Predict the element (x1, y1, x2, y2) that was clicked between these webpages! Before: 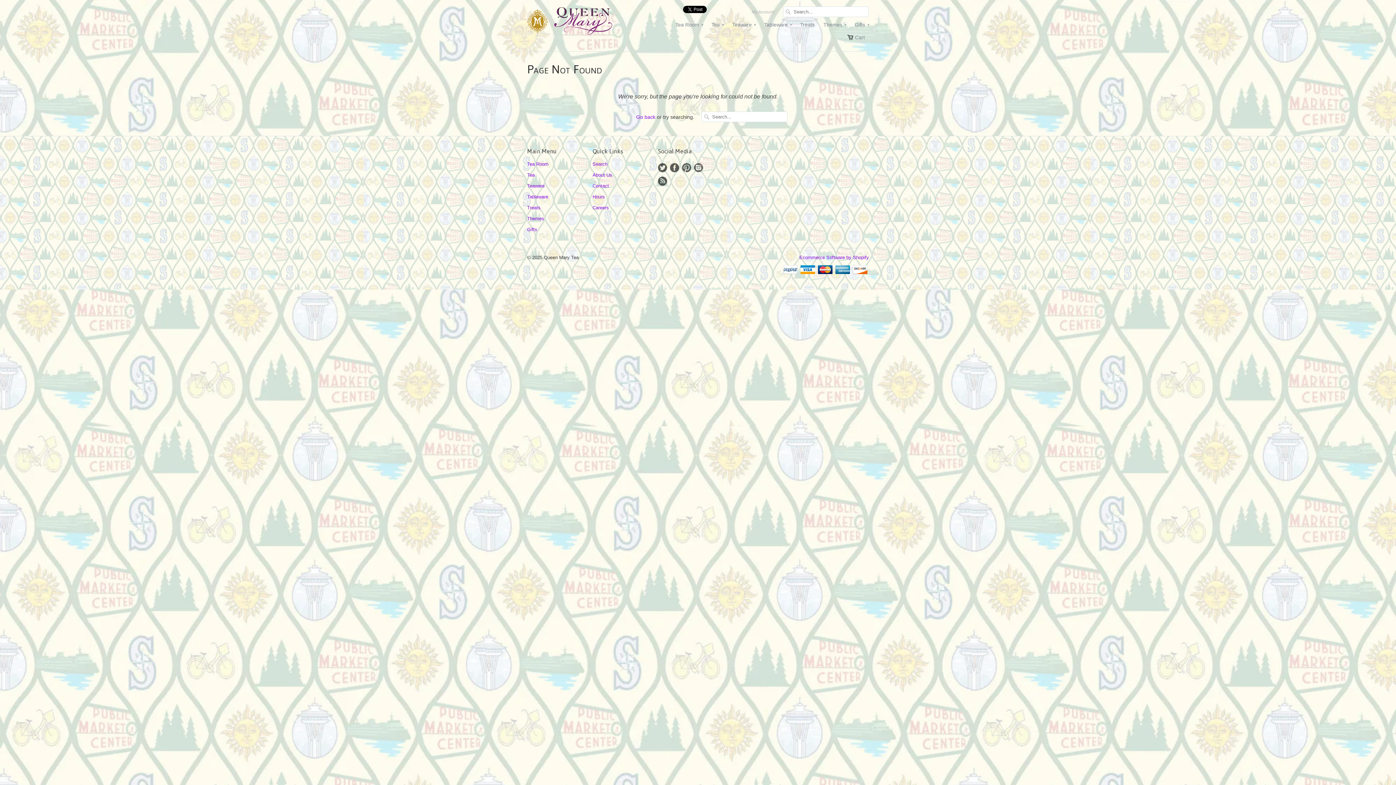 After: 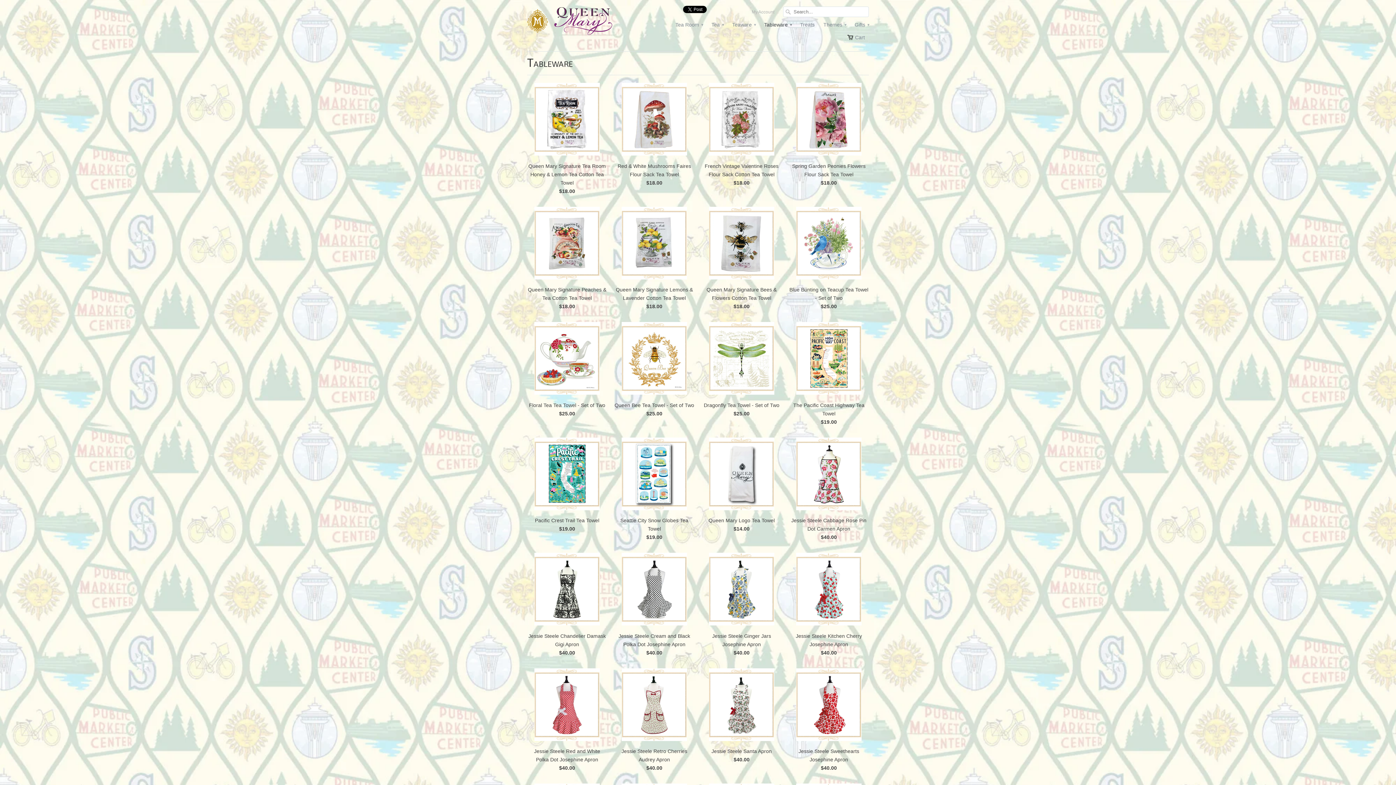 Action: label: Tableware bbox: (527, 194, 548, 199)